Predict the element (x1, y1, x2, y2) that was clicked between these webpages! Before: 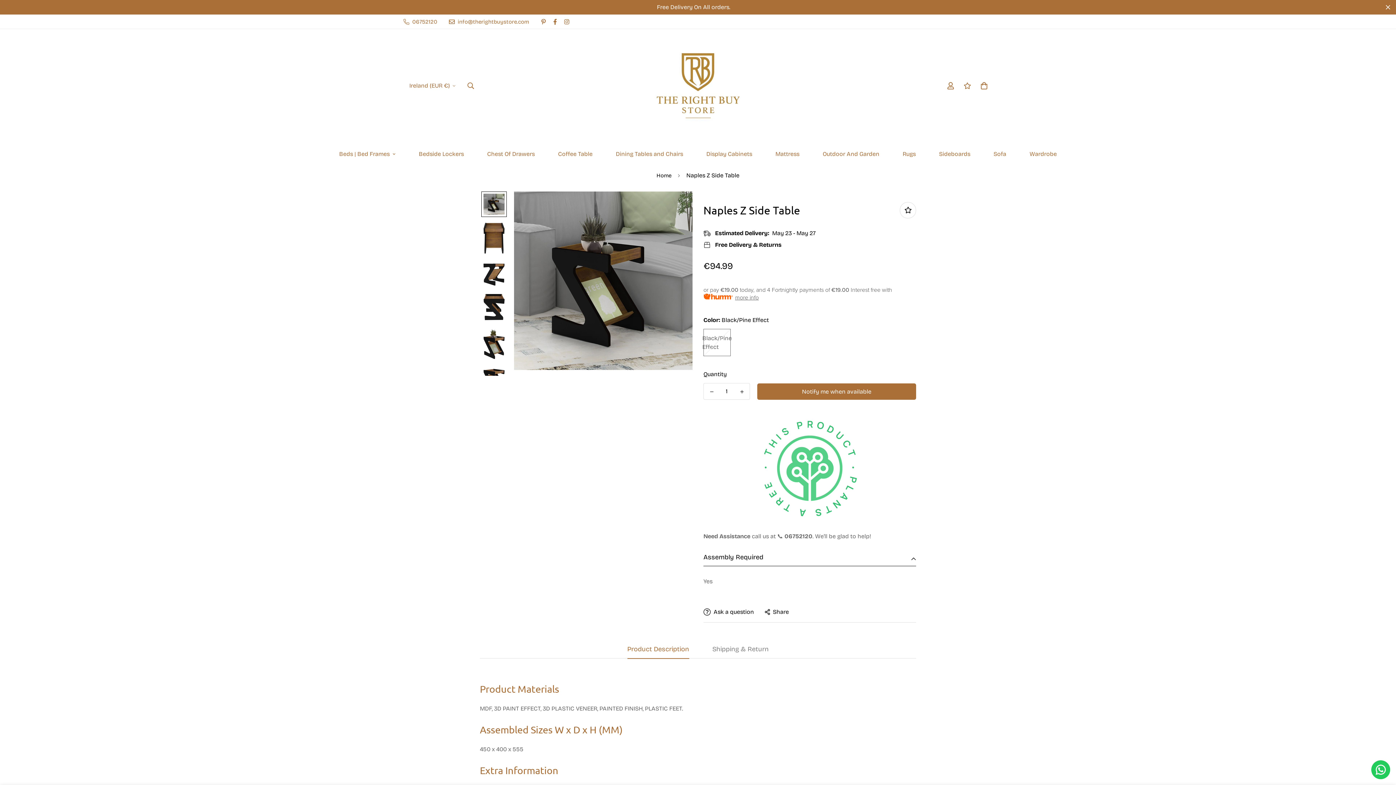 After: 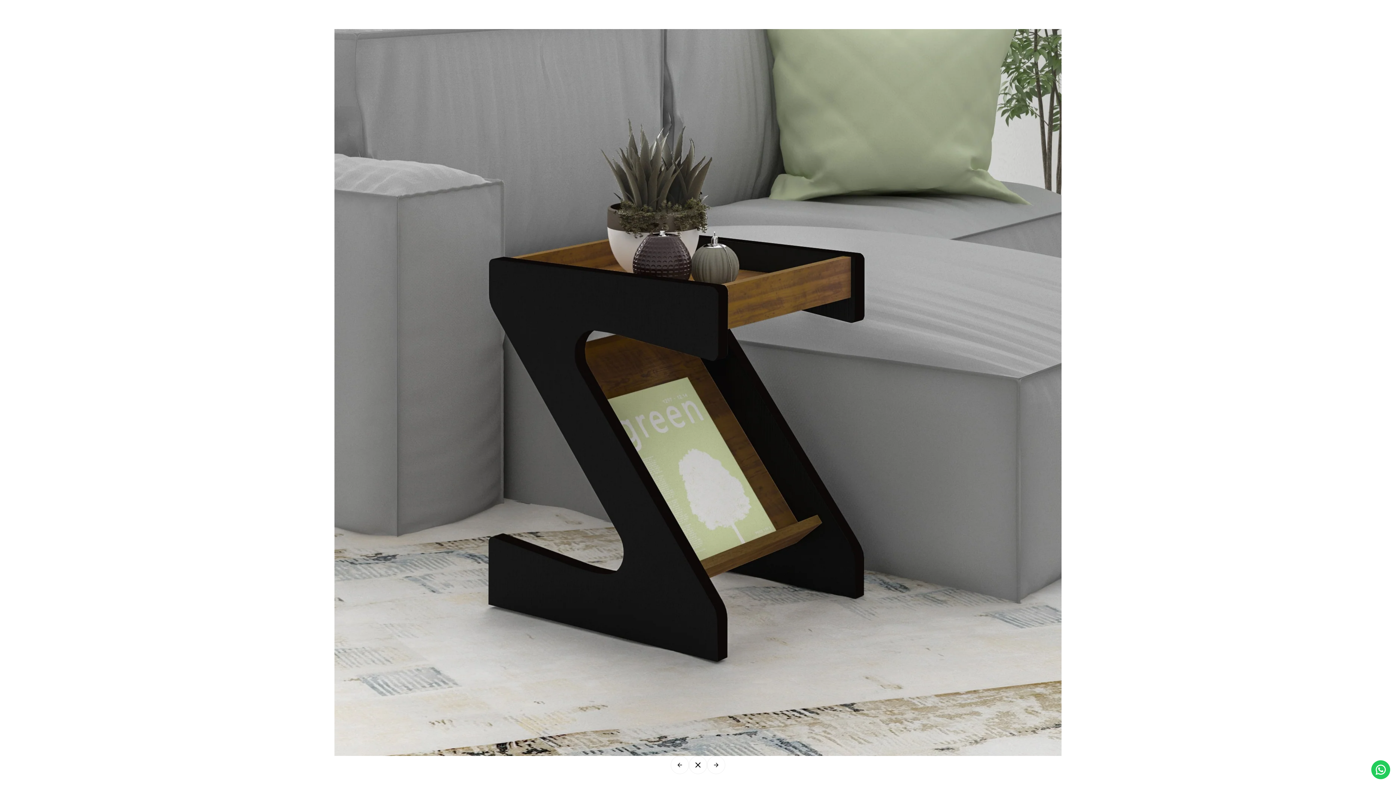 Action: bbox: (669, 198, 685, 215)